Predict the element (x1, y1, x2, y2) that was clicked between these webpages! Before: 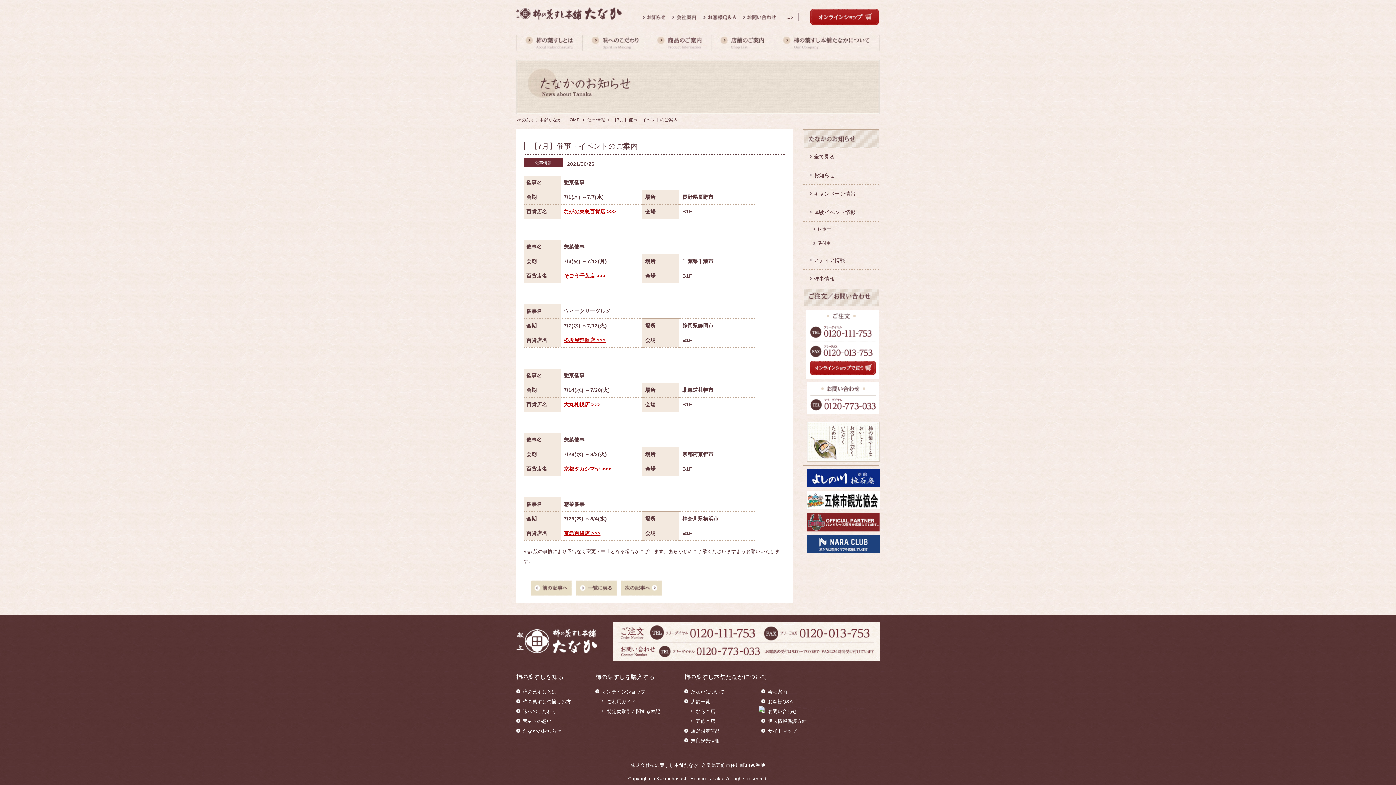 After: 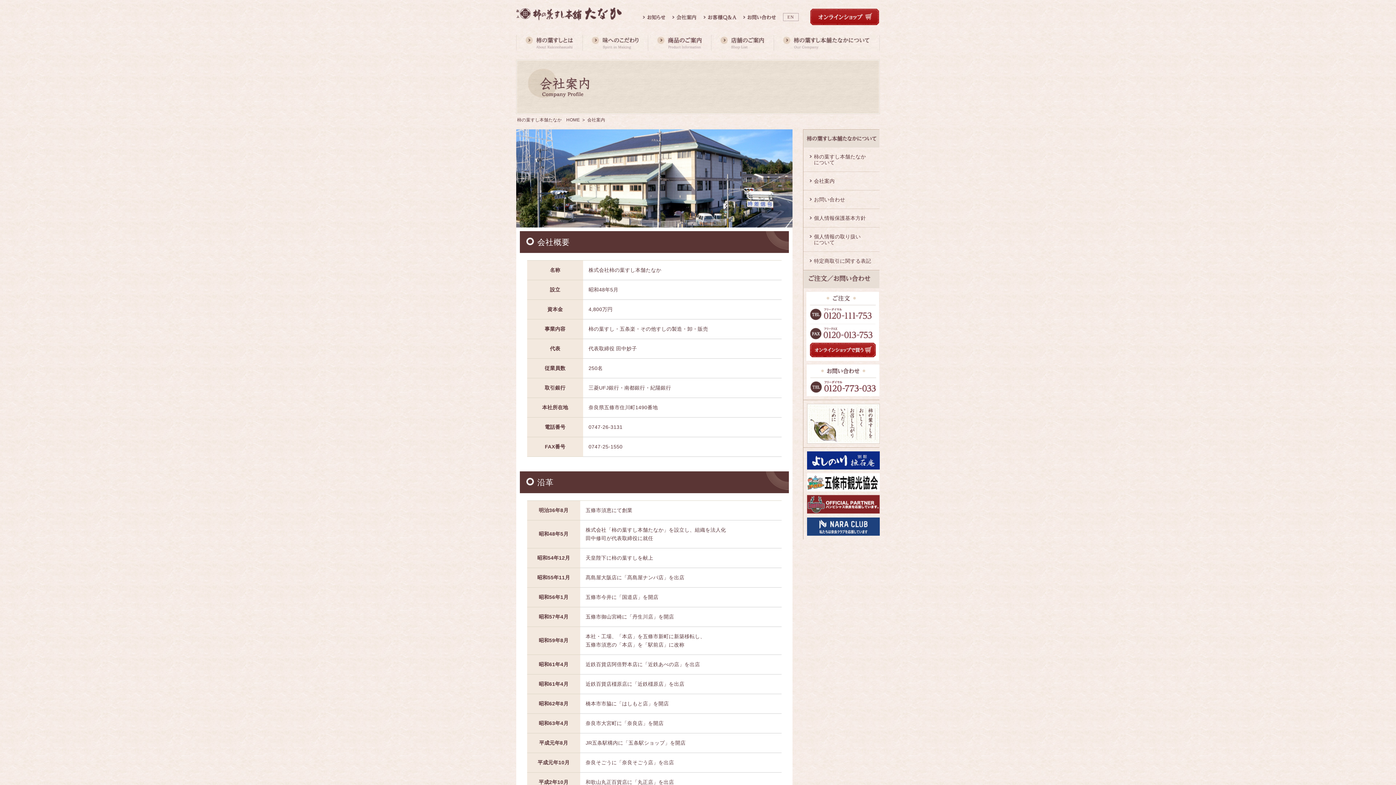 Action: bbox: (676, 14, 697, 20)